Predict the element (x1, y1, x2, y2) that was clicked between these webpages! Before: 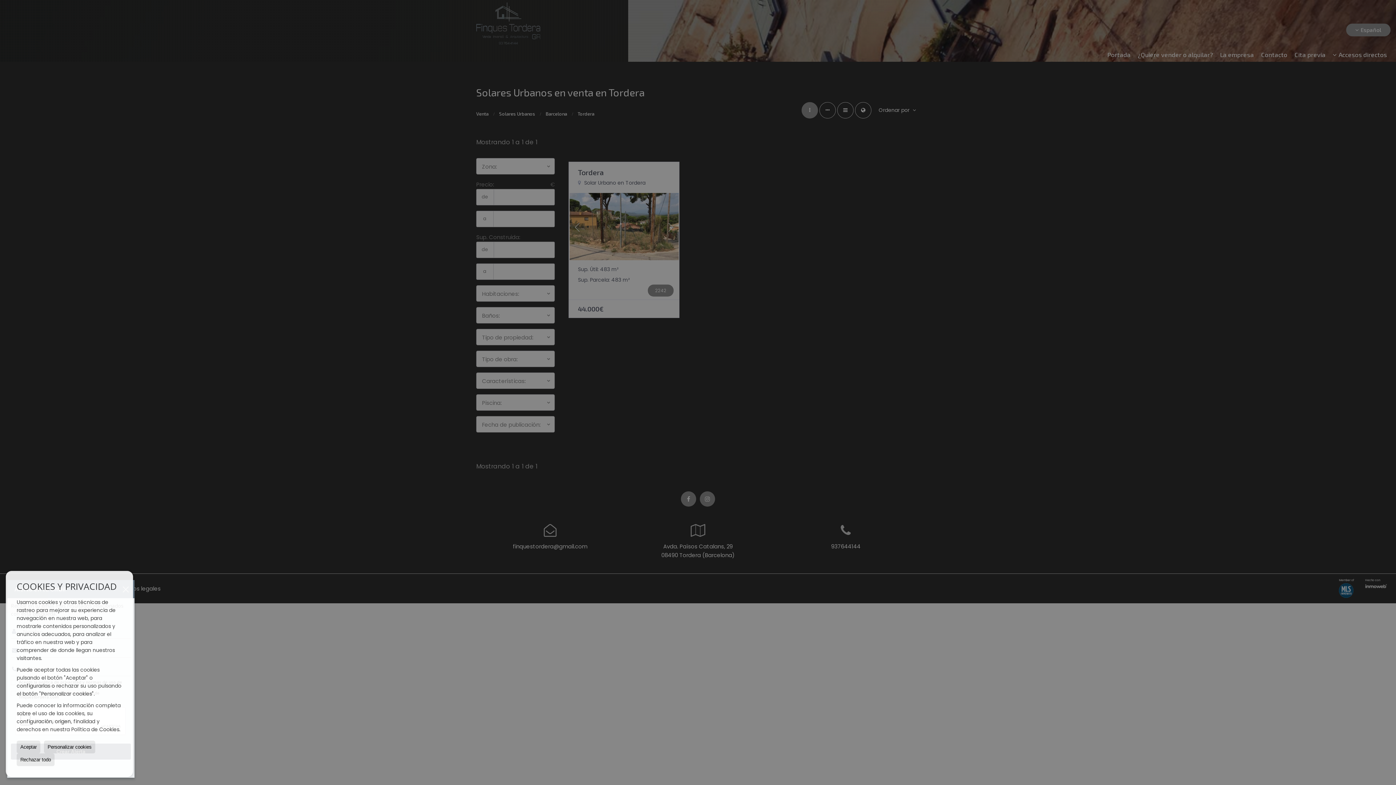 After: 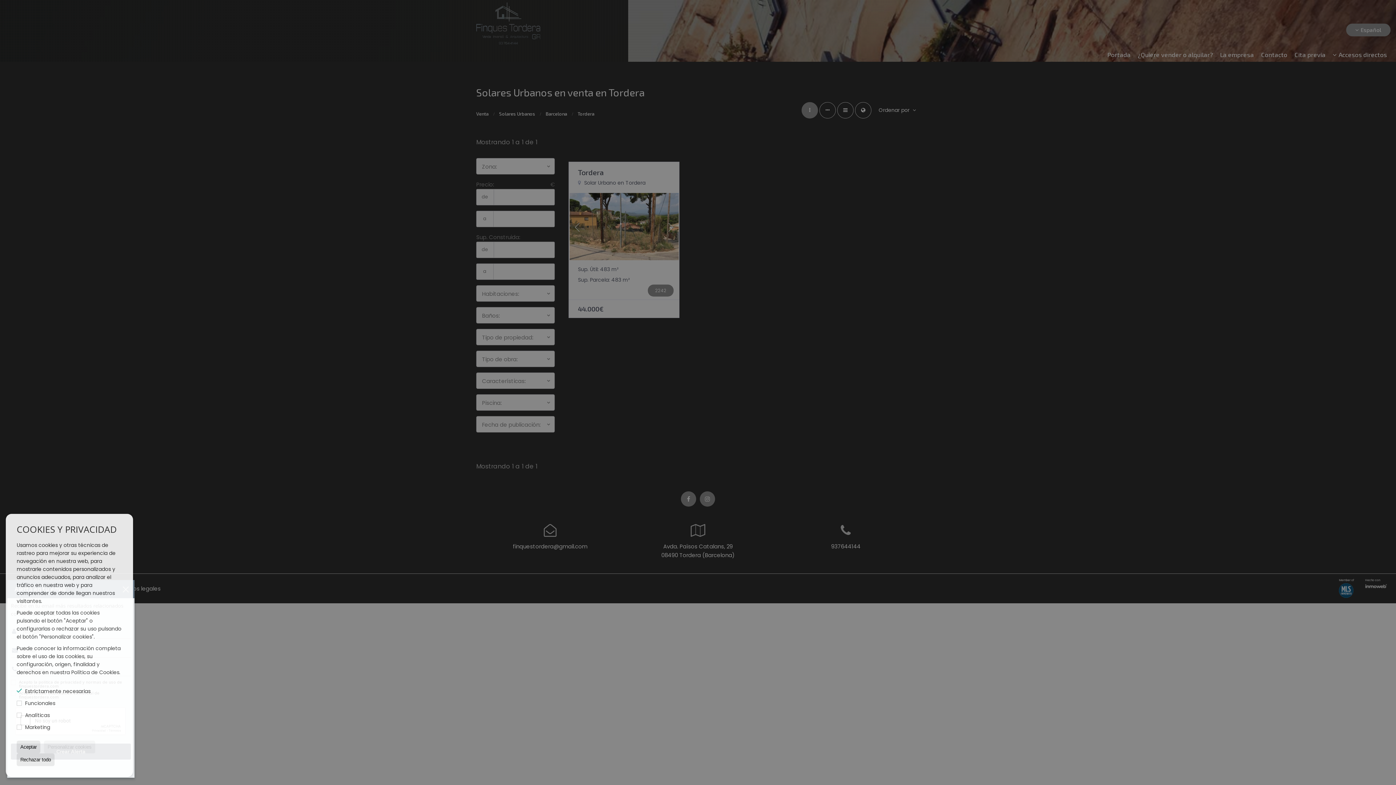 Action: bbox: (44, 741, 95, 753) label: Personalizar cookies